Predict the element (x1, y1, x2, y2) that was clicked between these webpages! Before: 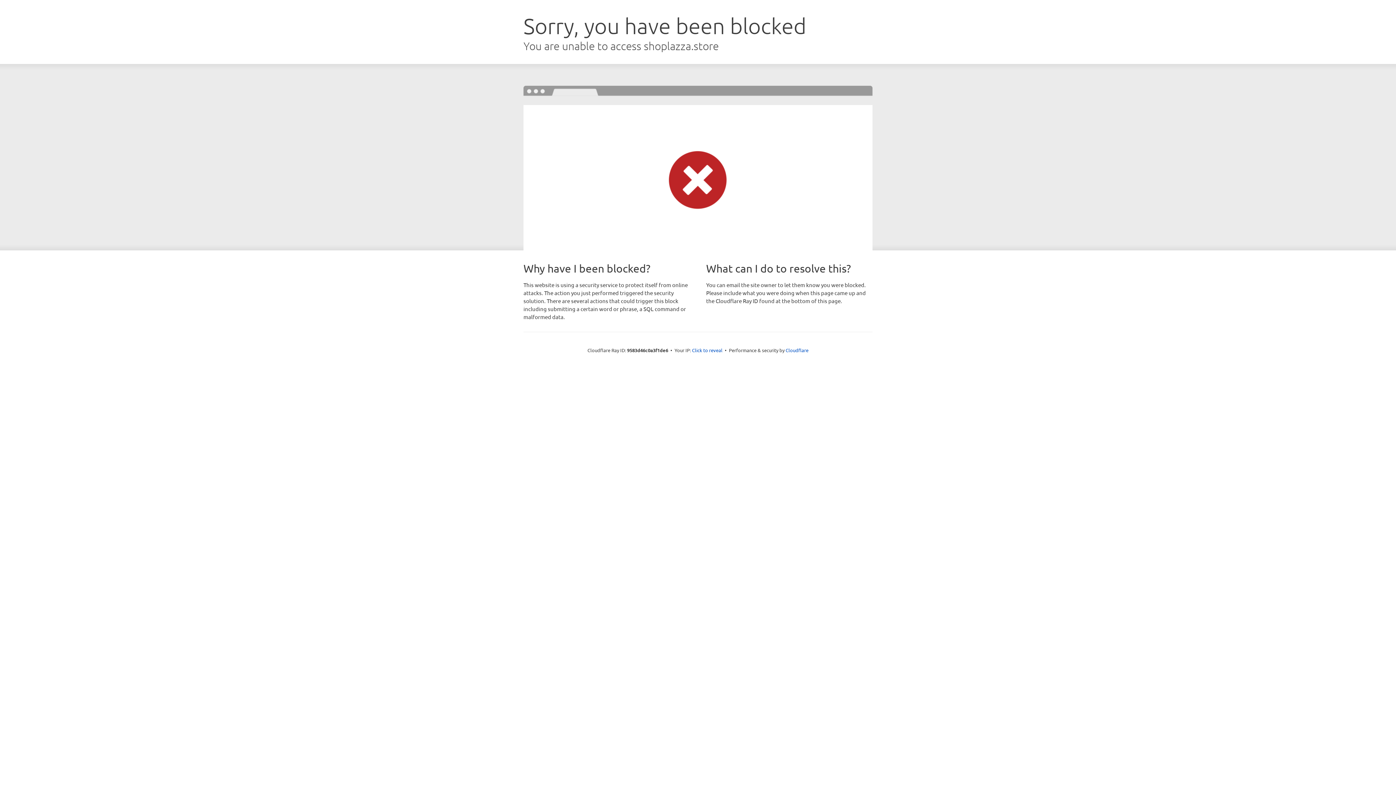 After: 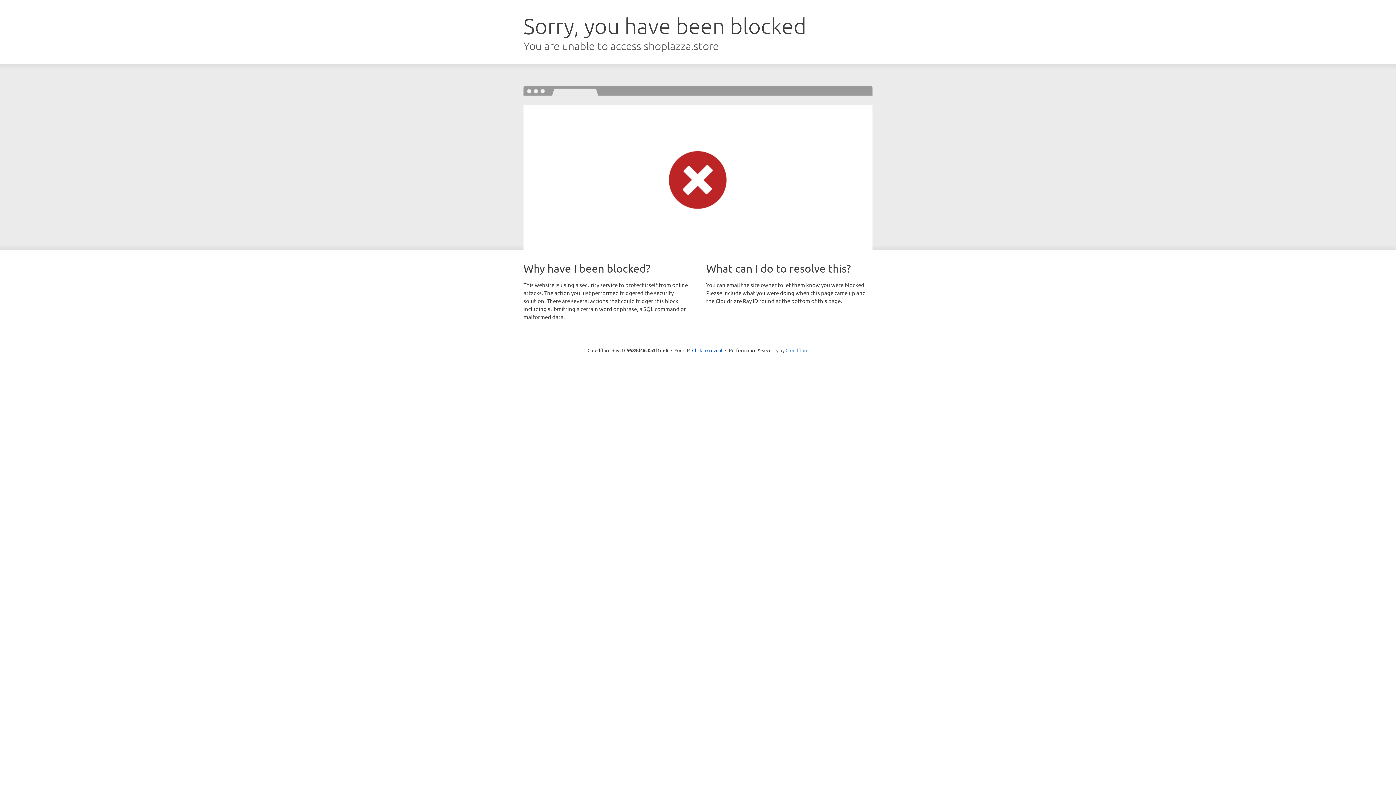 Action: bbox: (785, 347, 808, 353) label: Cloudflare